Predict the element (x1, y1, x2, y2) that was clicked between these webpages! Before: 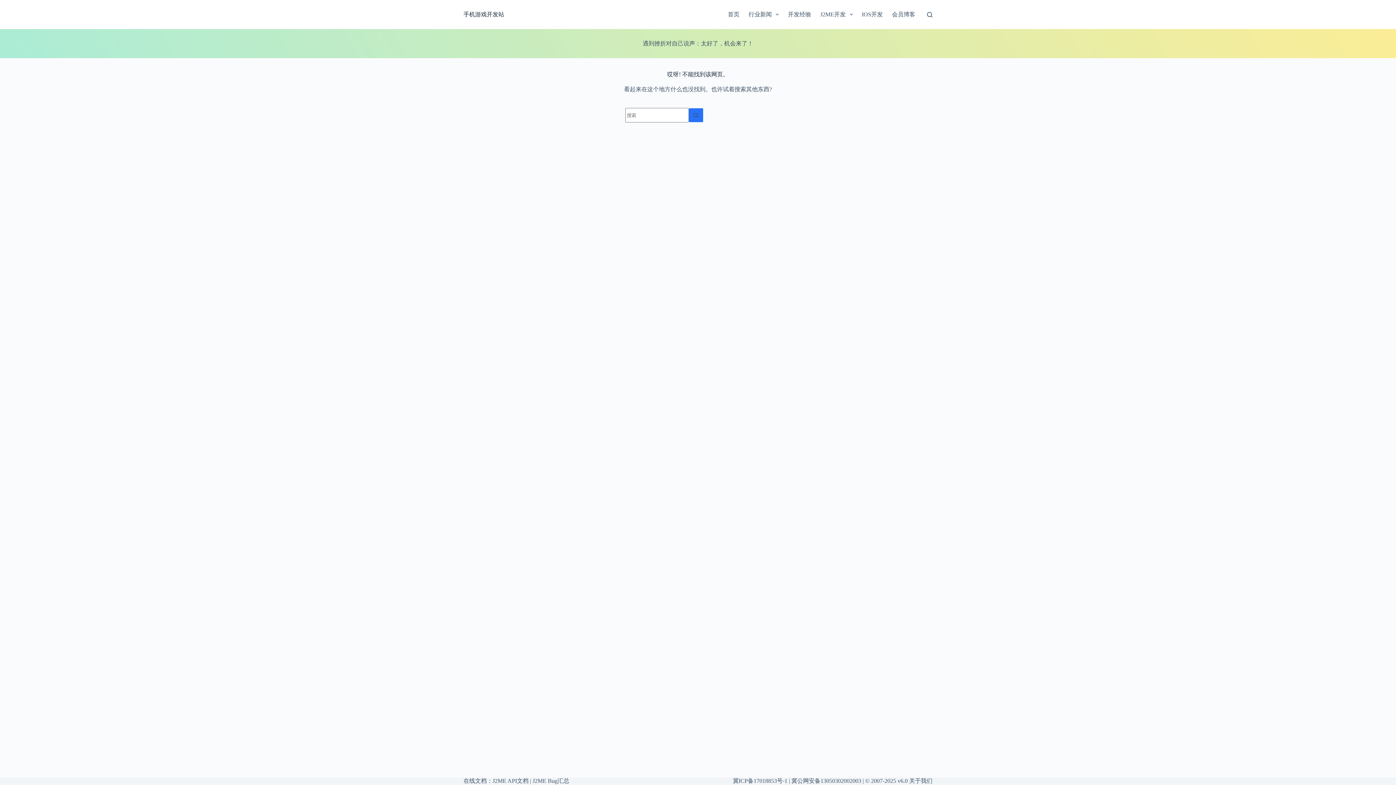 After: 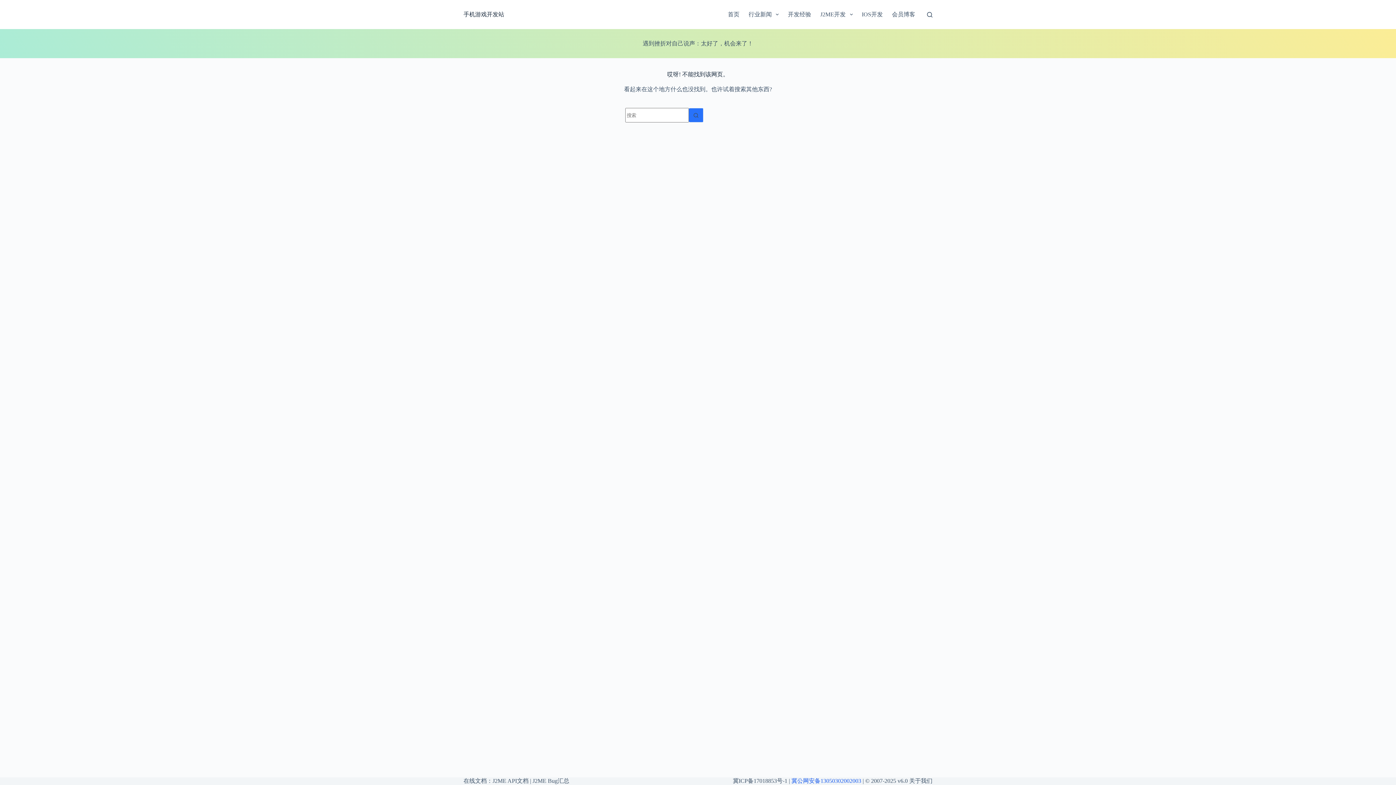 Action: label: 冀公网安备13050302002003 bbox: (791, 778, 861, 784)